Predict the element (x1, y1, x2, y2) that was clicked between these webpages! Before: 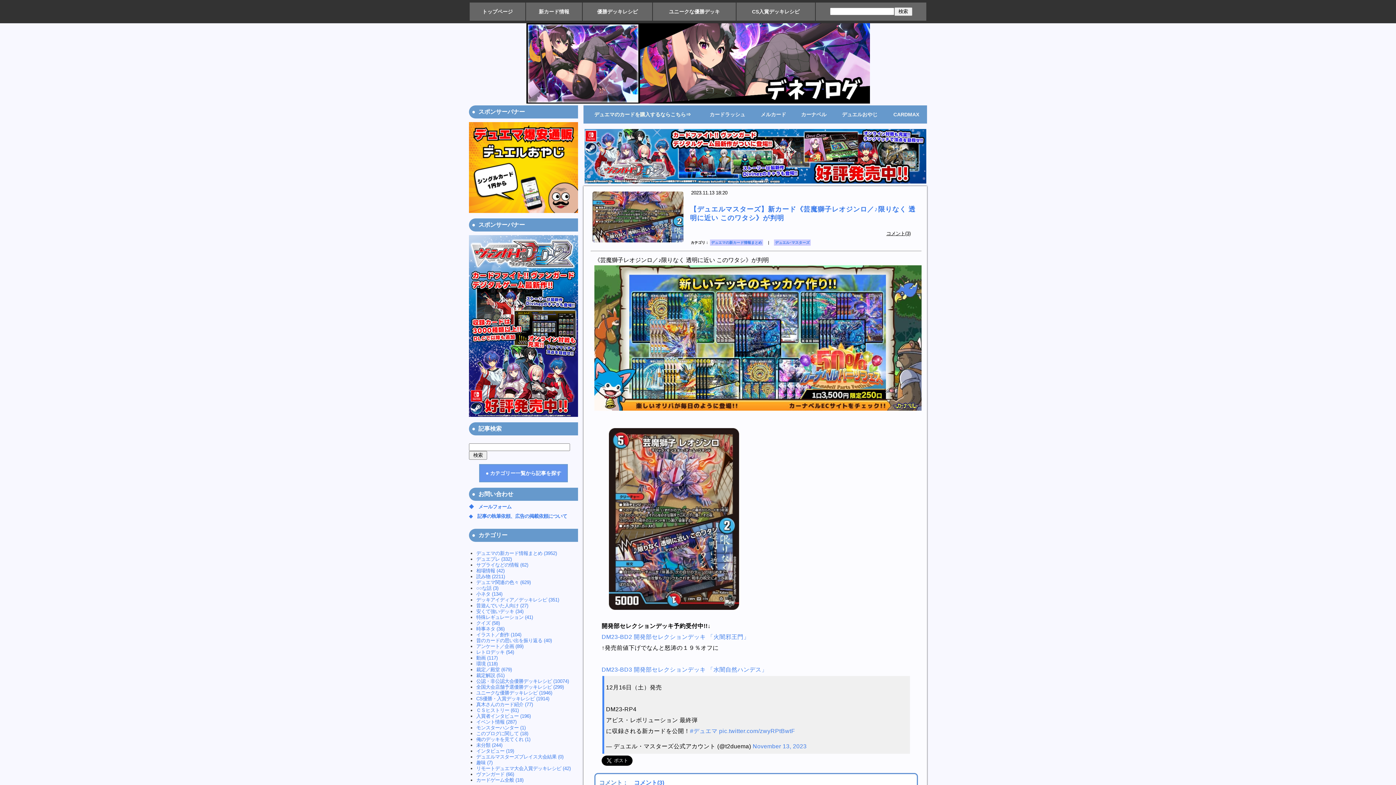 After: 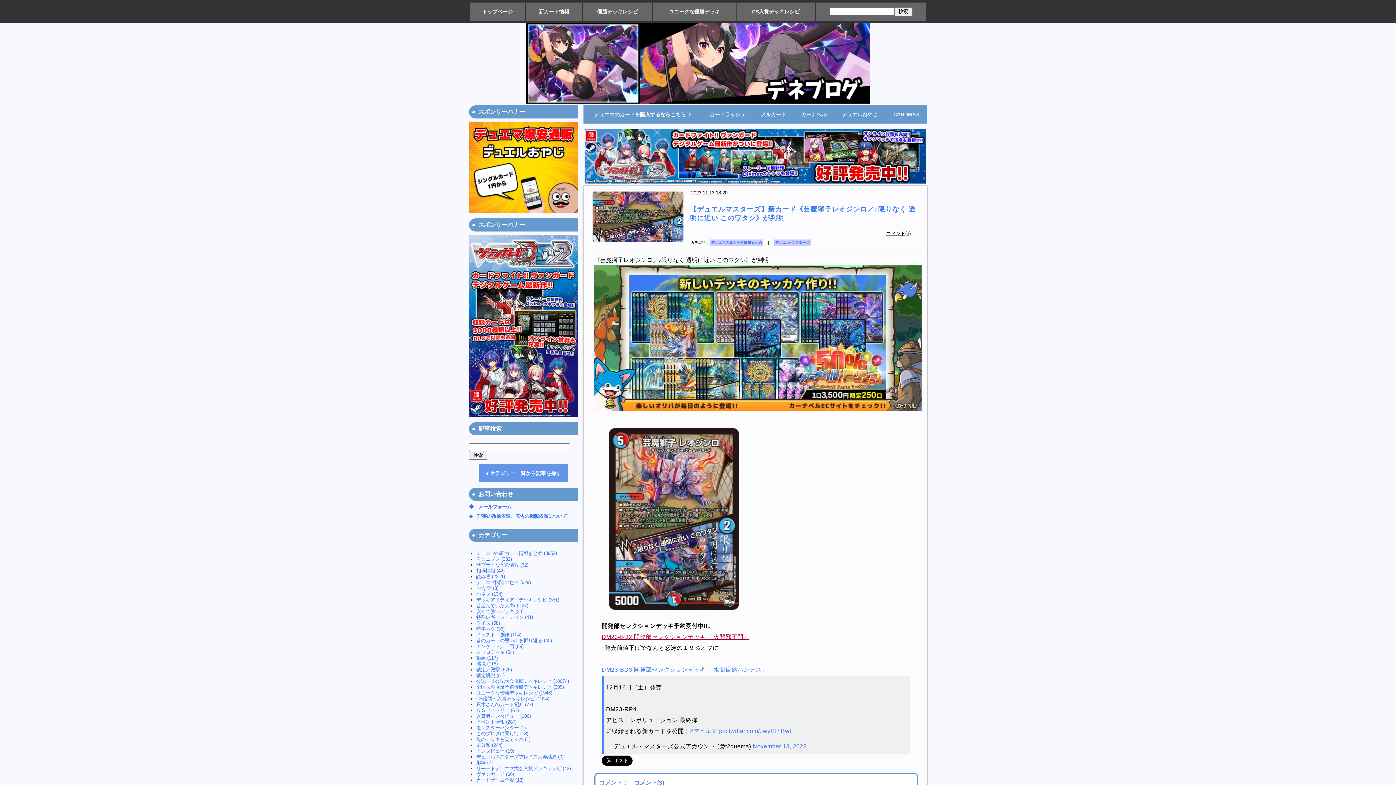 Action: label: DM23-BD2 開発部セレクションデッキ 「火闇邪王門」 bbox: (601, 634, 749, 640)